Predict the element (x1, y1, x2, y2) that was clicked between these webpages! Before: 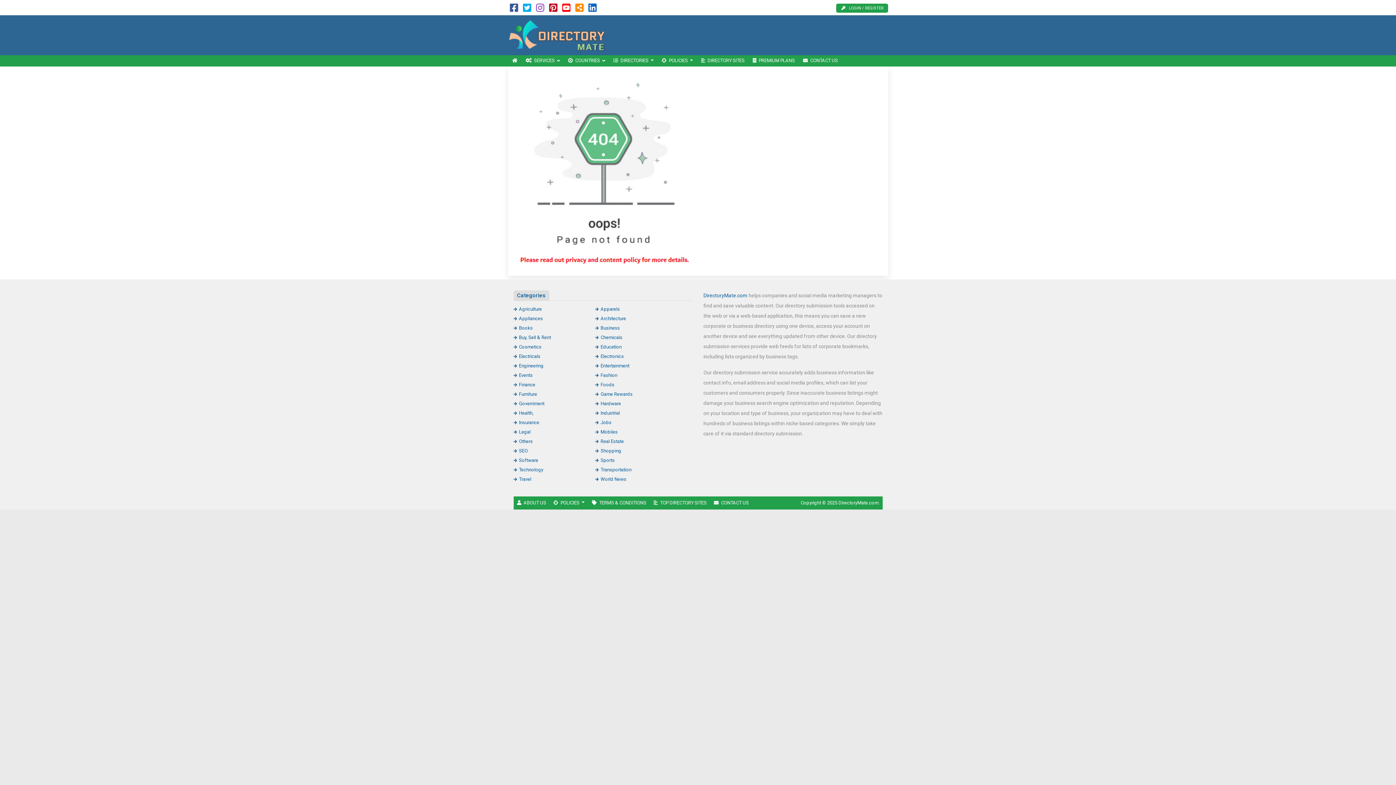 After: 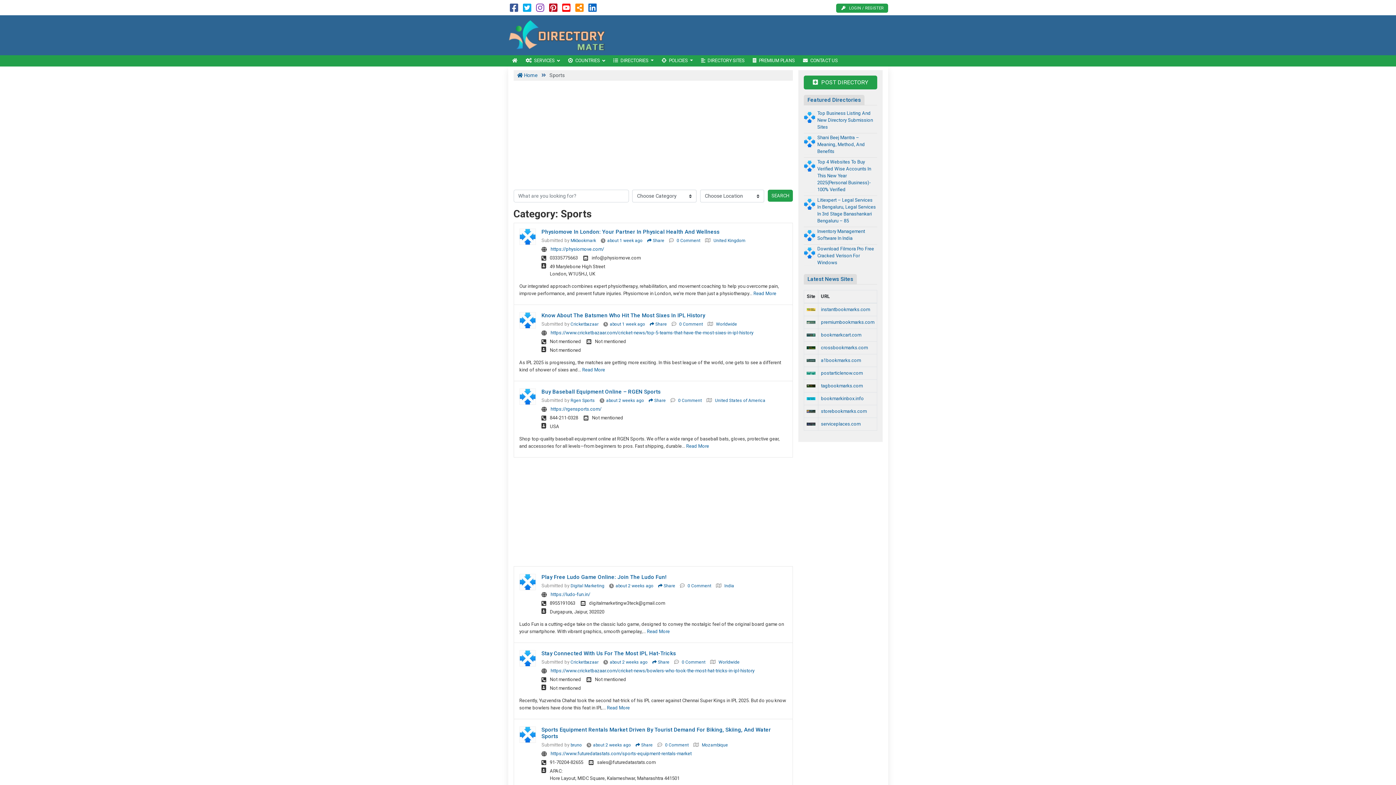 Action: label: Sports bbox: (595, 457, 614, 463)